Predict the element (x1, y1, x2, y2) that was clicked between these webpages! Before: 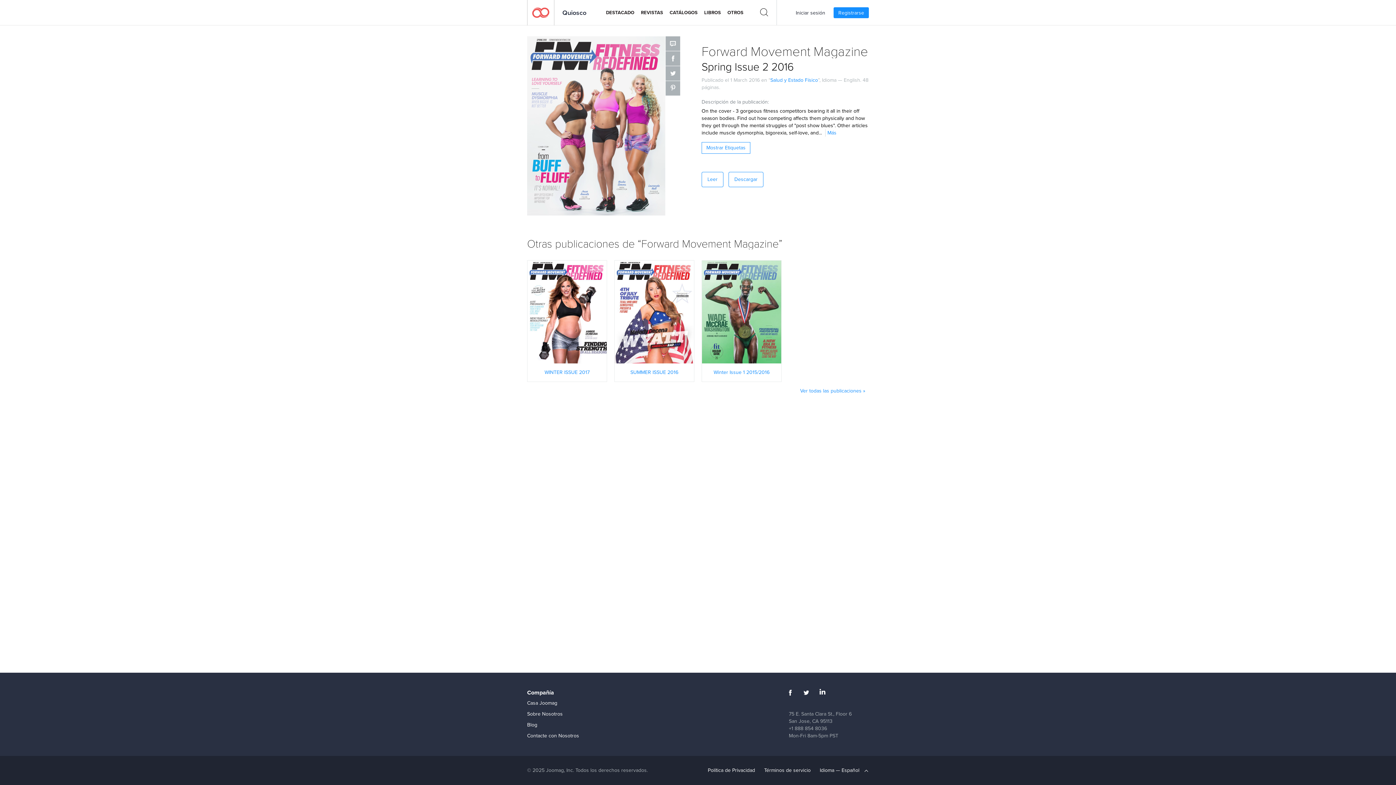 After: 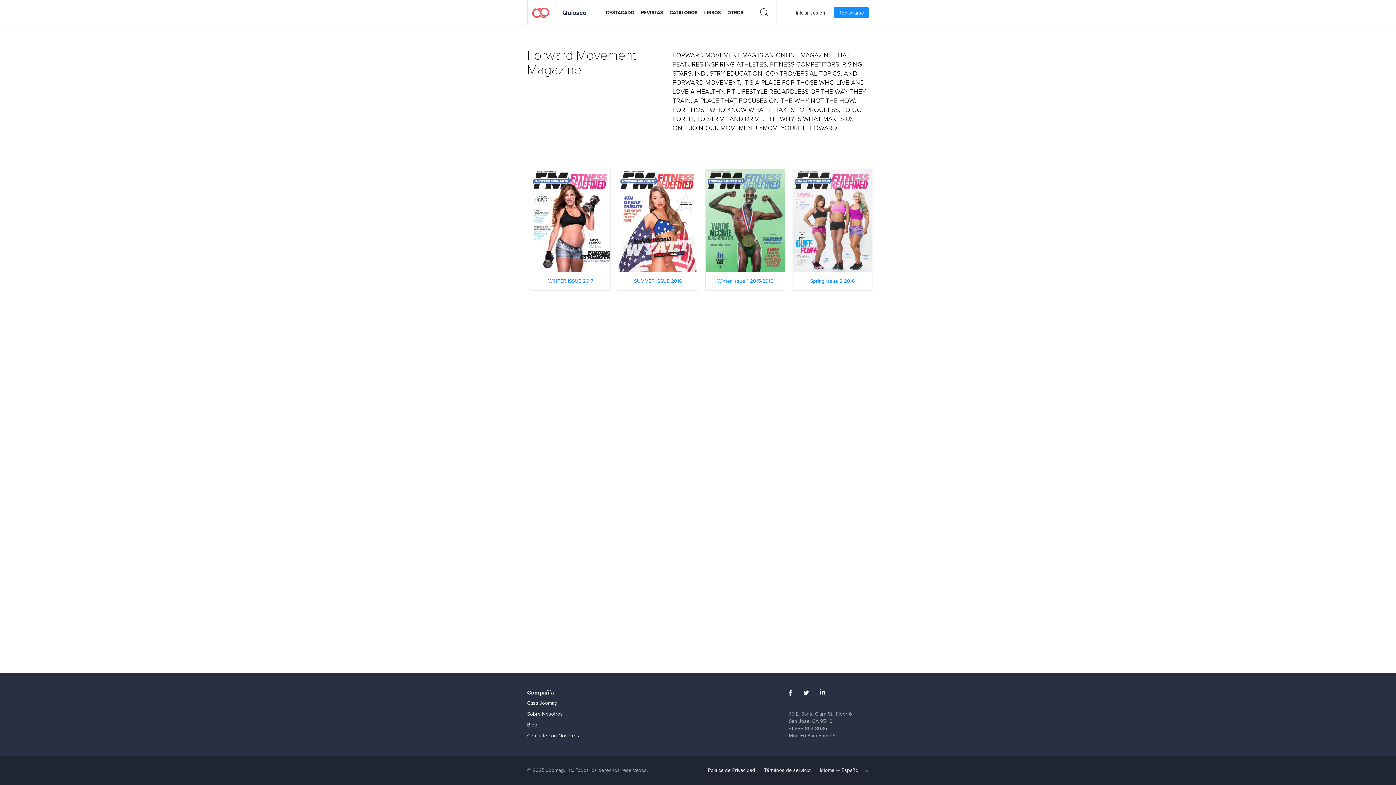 Action: bbox: (800, 387, 865, 394) label: Ver todas las publicaciones